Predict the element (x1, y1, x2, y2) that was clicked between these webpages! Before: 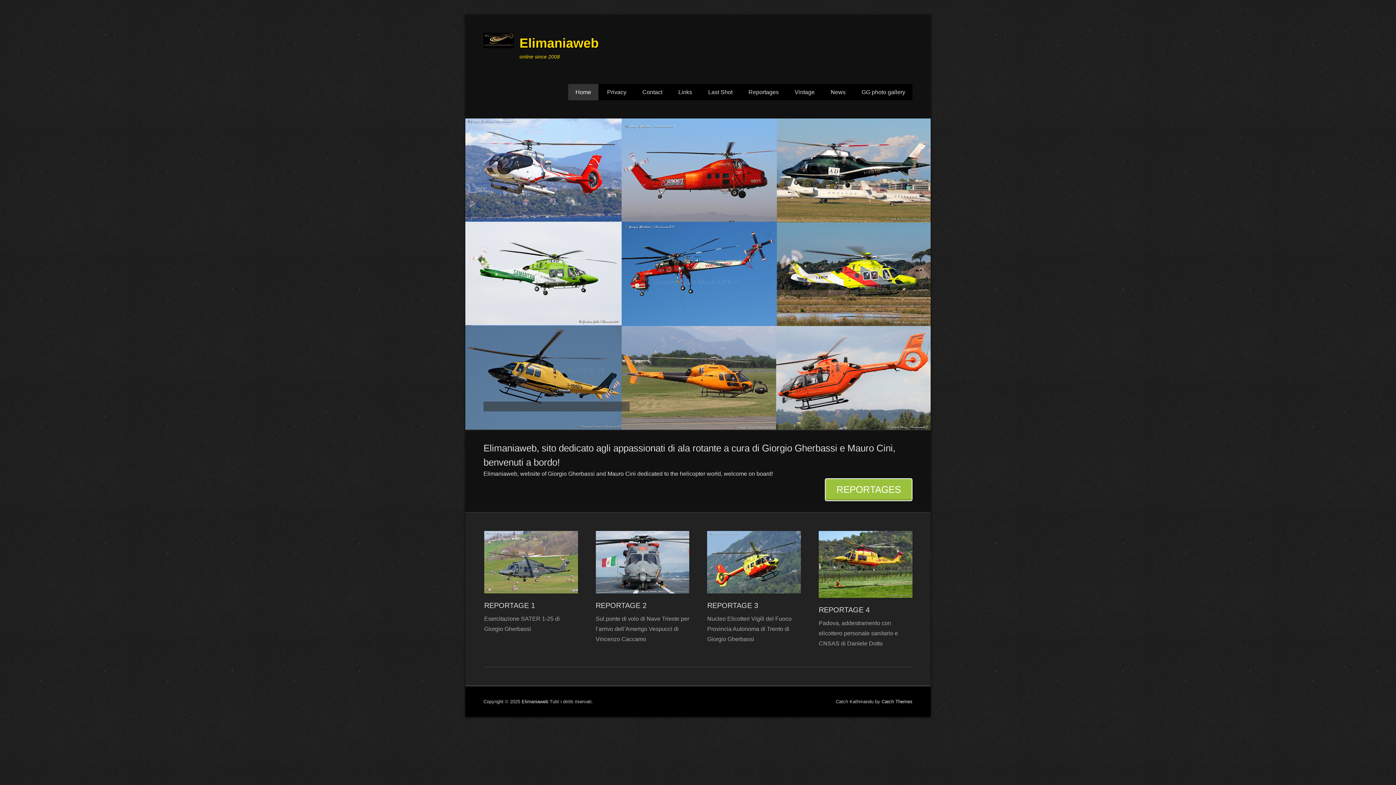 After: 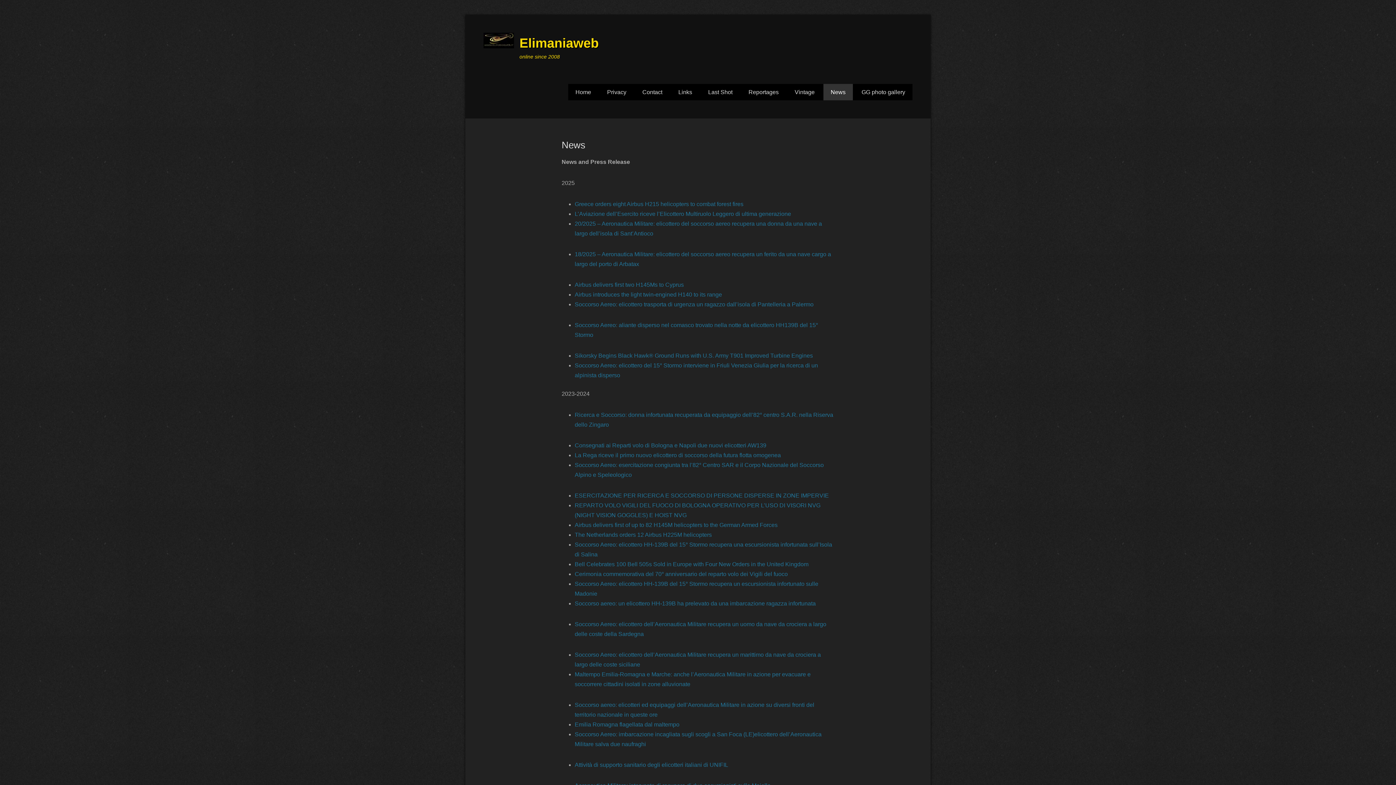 Action: bbox: (823, 84, 853, 100) label: News